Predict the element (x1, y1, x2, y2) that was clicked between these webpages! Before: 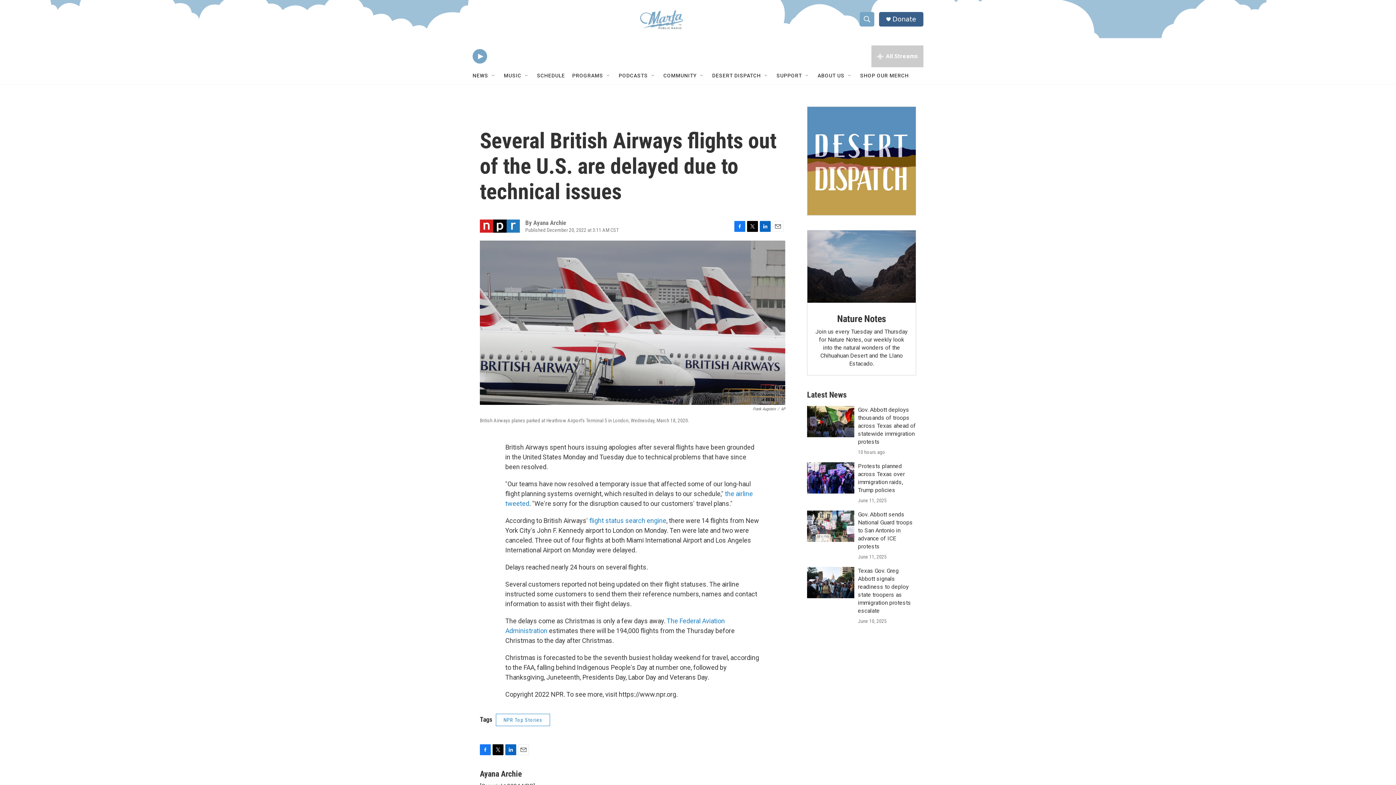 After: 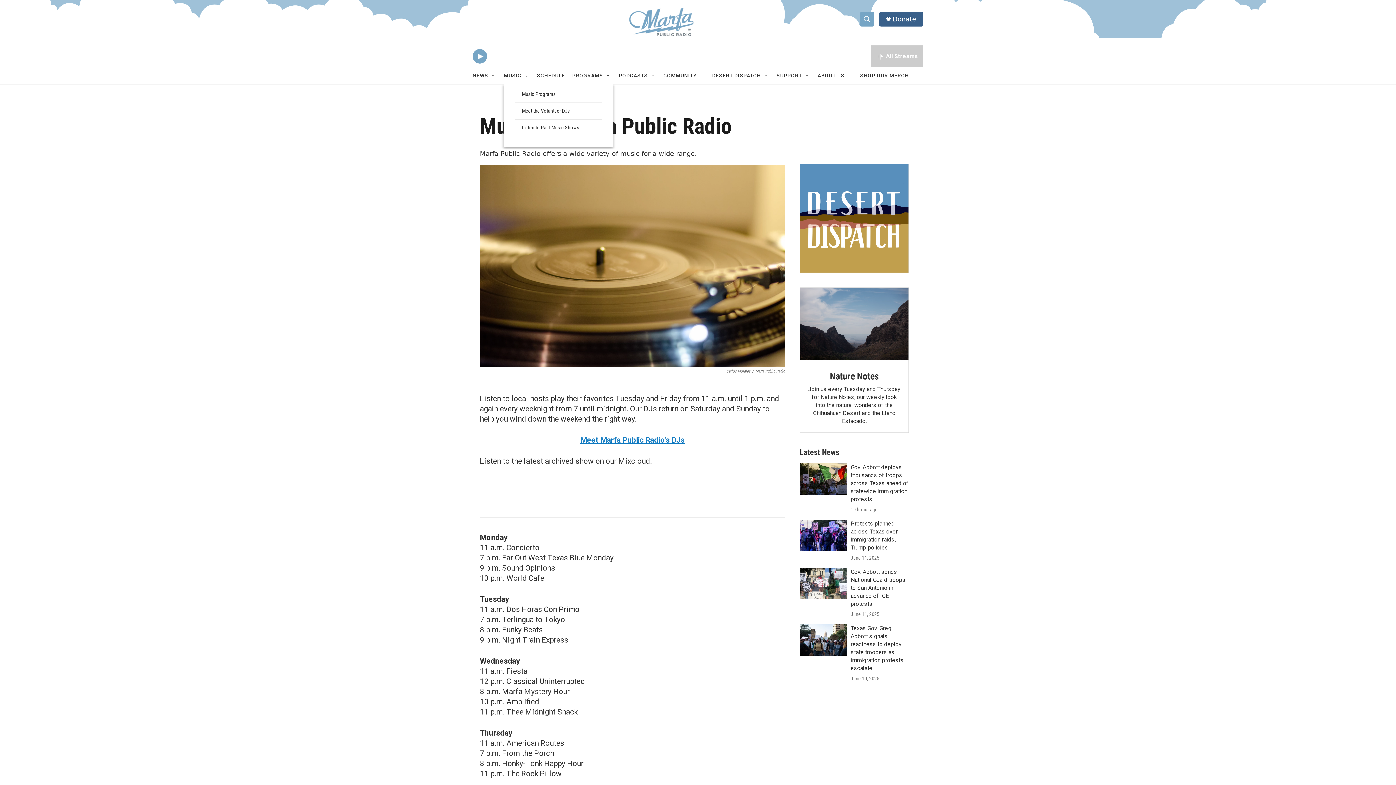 Action: bbox: (504, 67, 521, 84) label: MUSIC